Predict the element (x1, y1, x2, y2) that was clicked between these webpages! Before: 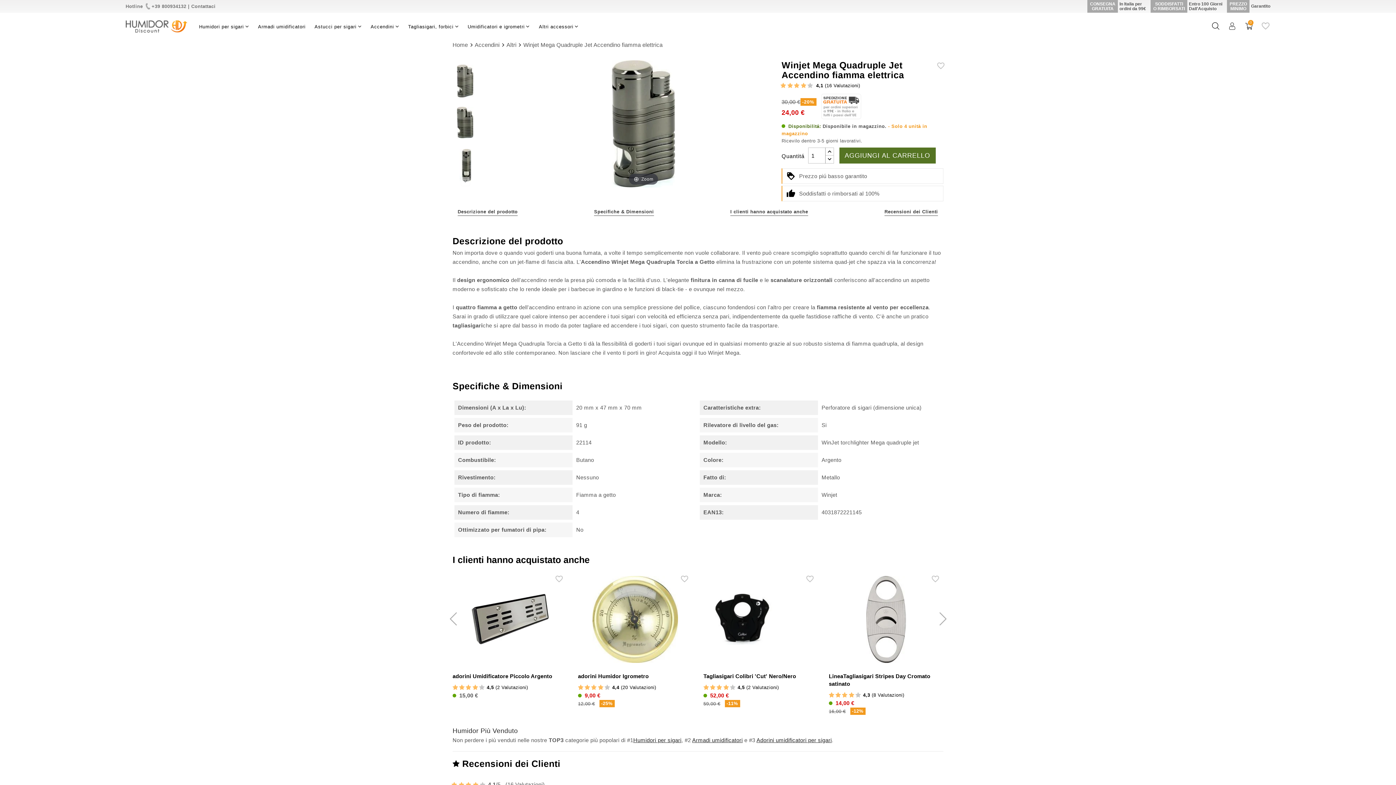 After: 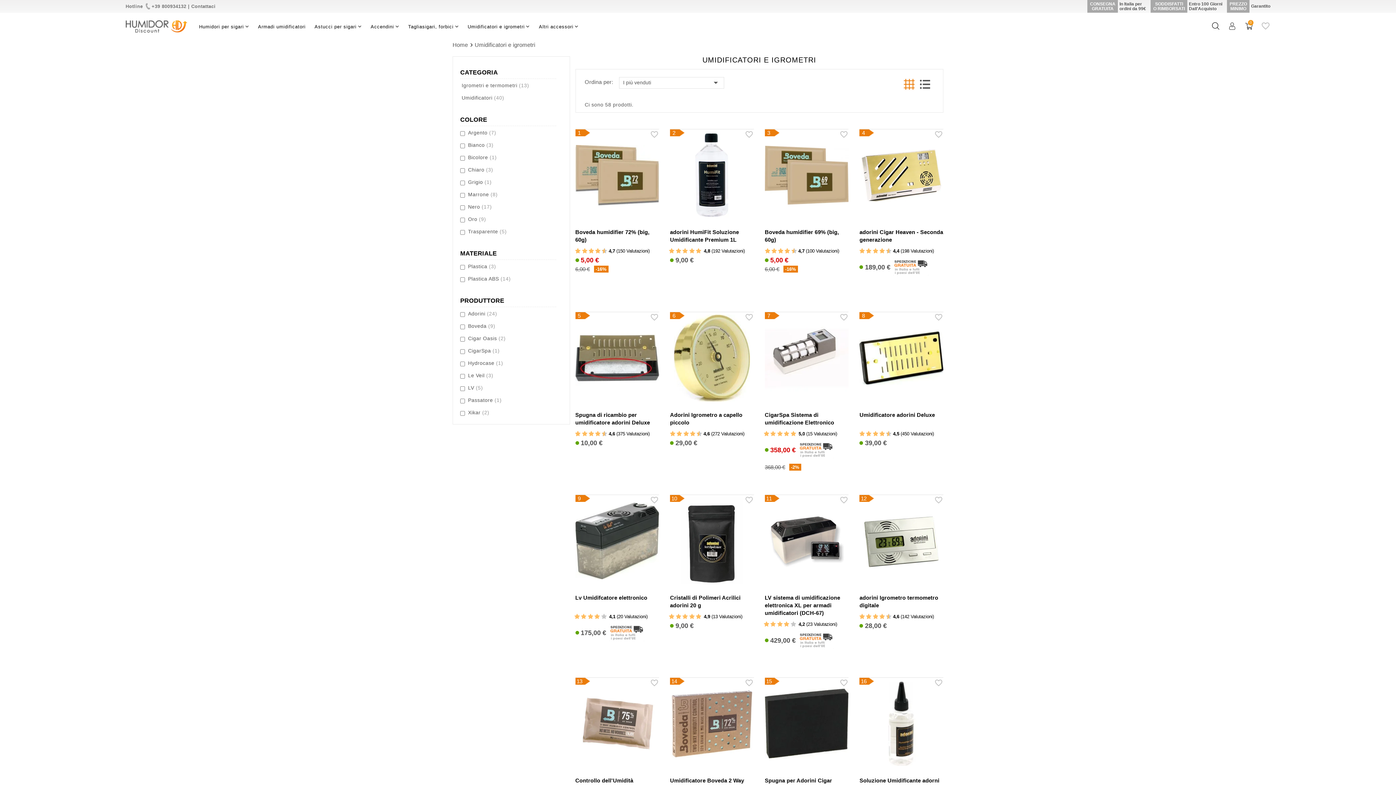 Action: label: Umidificatori e igrometri bbox: (467, 22, 530, 30)